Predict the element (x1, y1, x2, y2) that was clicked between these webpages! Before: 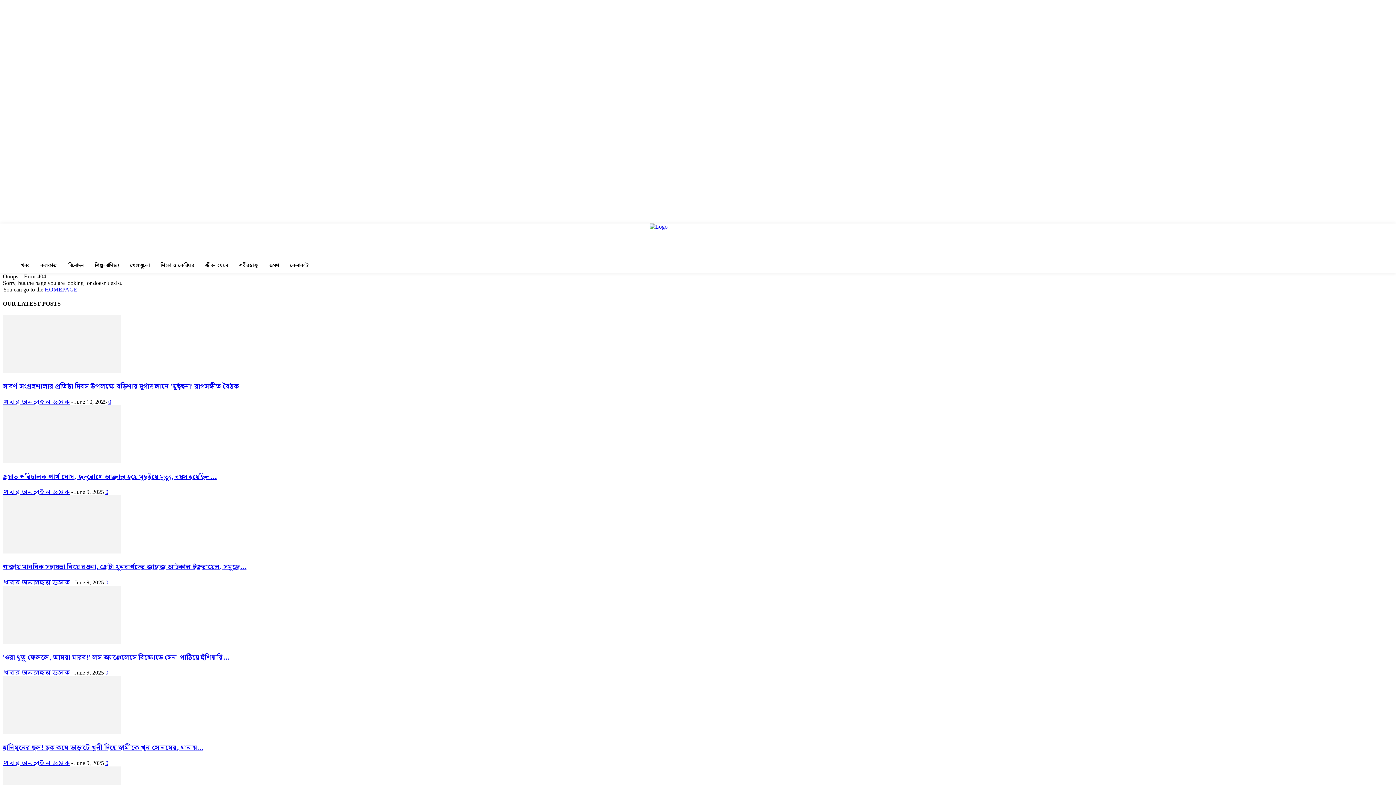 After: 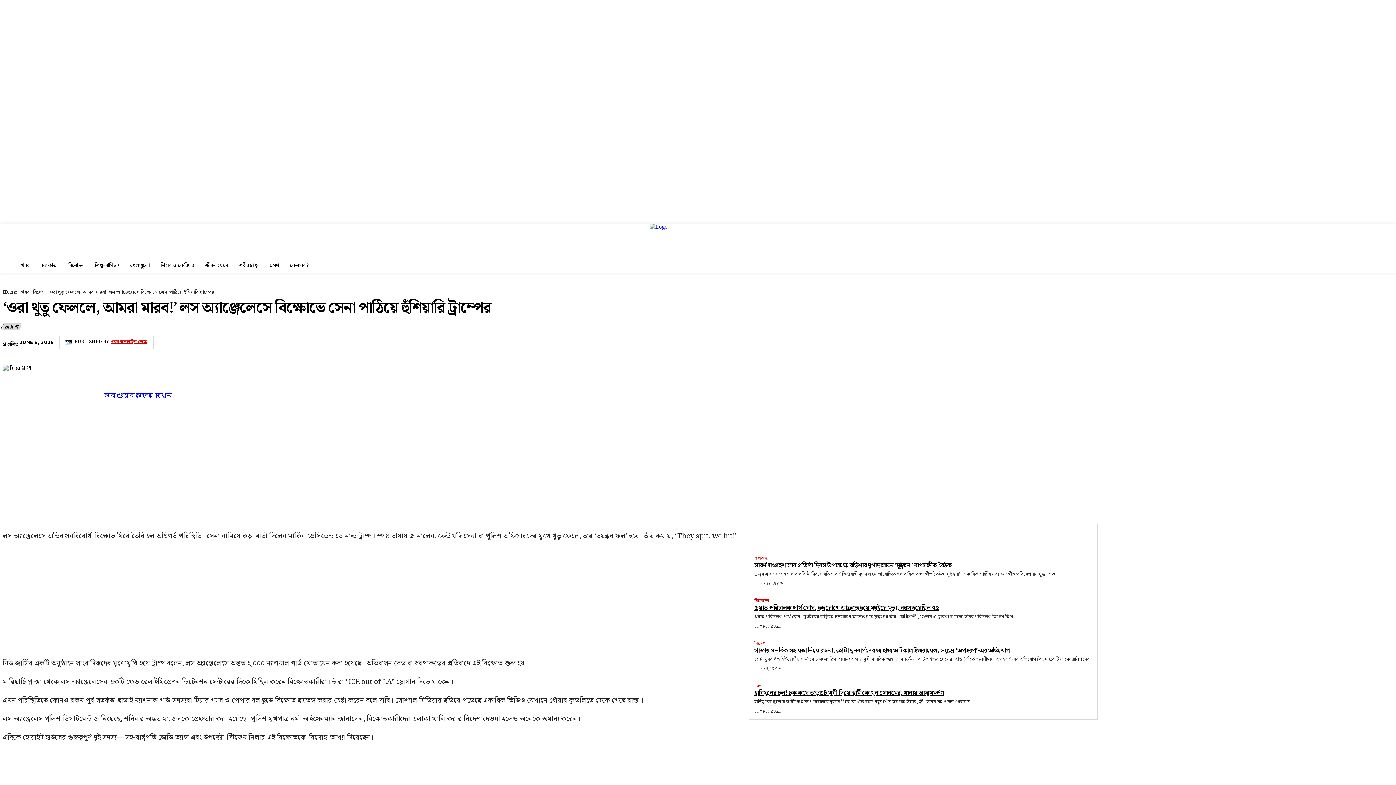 Action: label: ‘ওরা থুতু ফেললে, আমরা মারব!’ লস অ্যাঞ্জেলেসে বিক্ষোভে সেনা পাঠিয়ে হুঁশিয়ারি... bbox: (2, 652, 229, 663)